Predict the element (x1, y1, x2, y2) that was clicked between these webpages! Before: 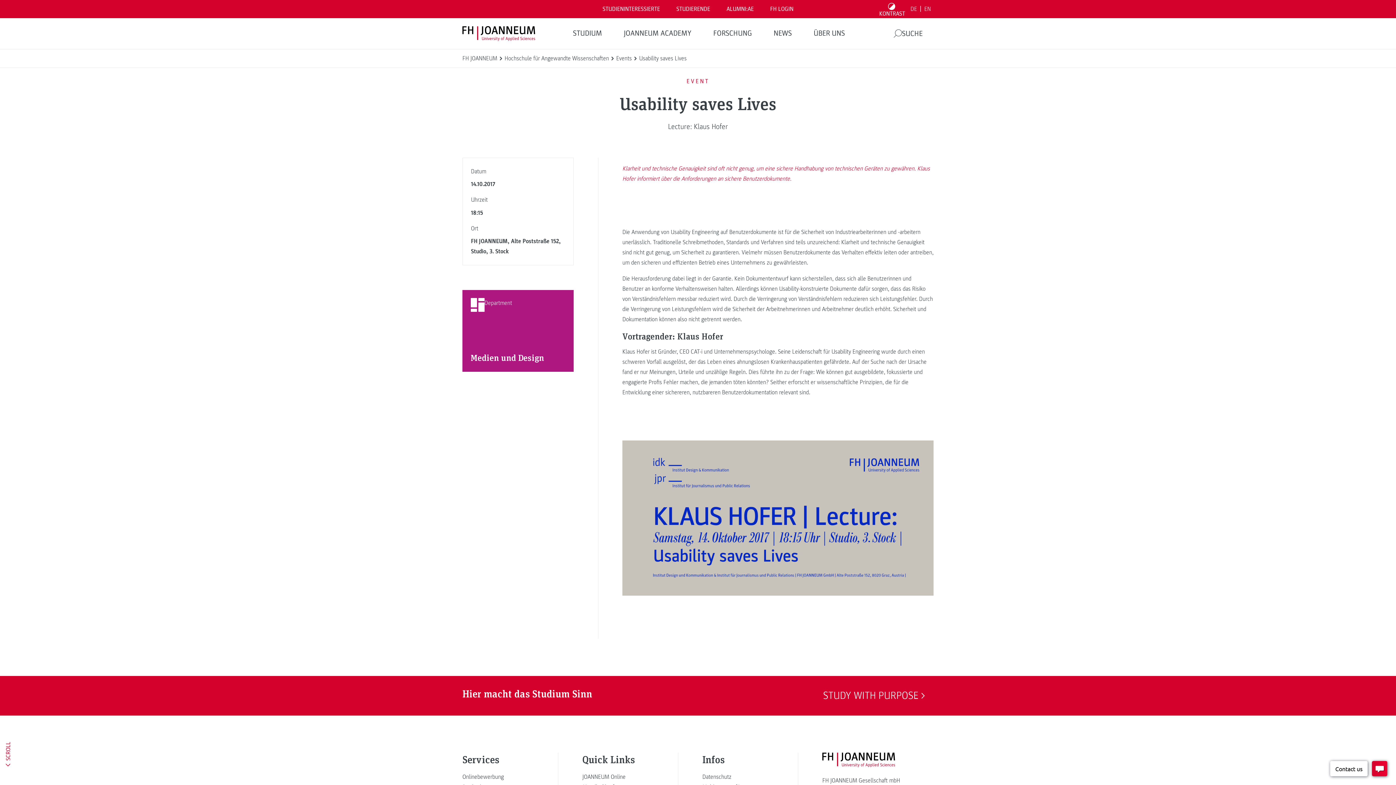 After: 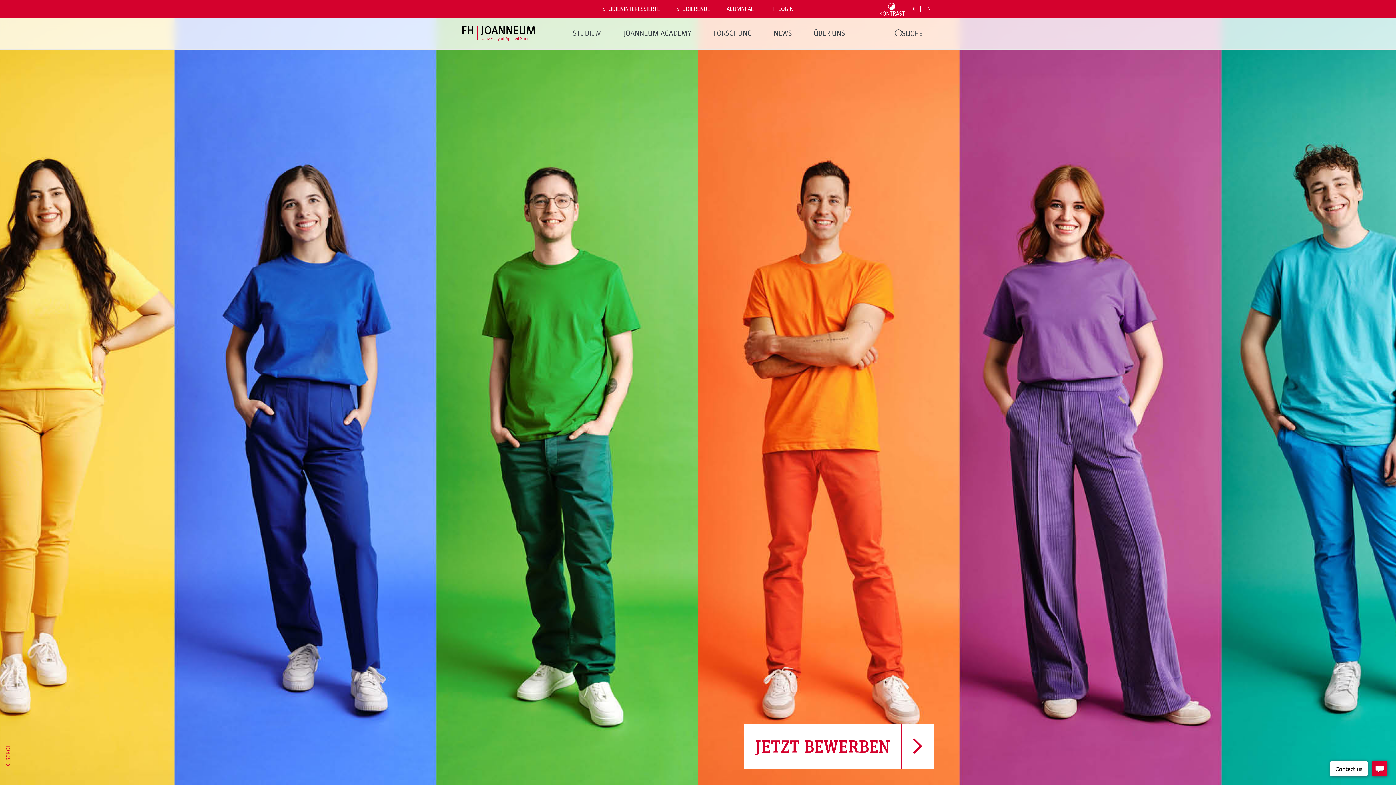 Action: label: FH JOANNEUM bbox: (462, 54, 497, 62)